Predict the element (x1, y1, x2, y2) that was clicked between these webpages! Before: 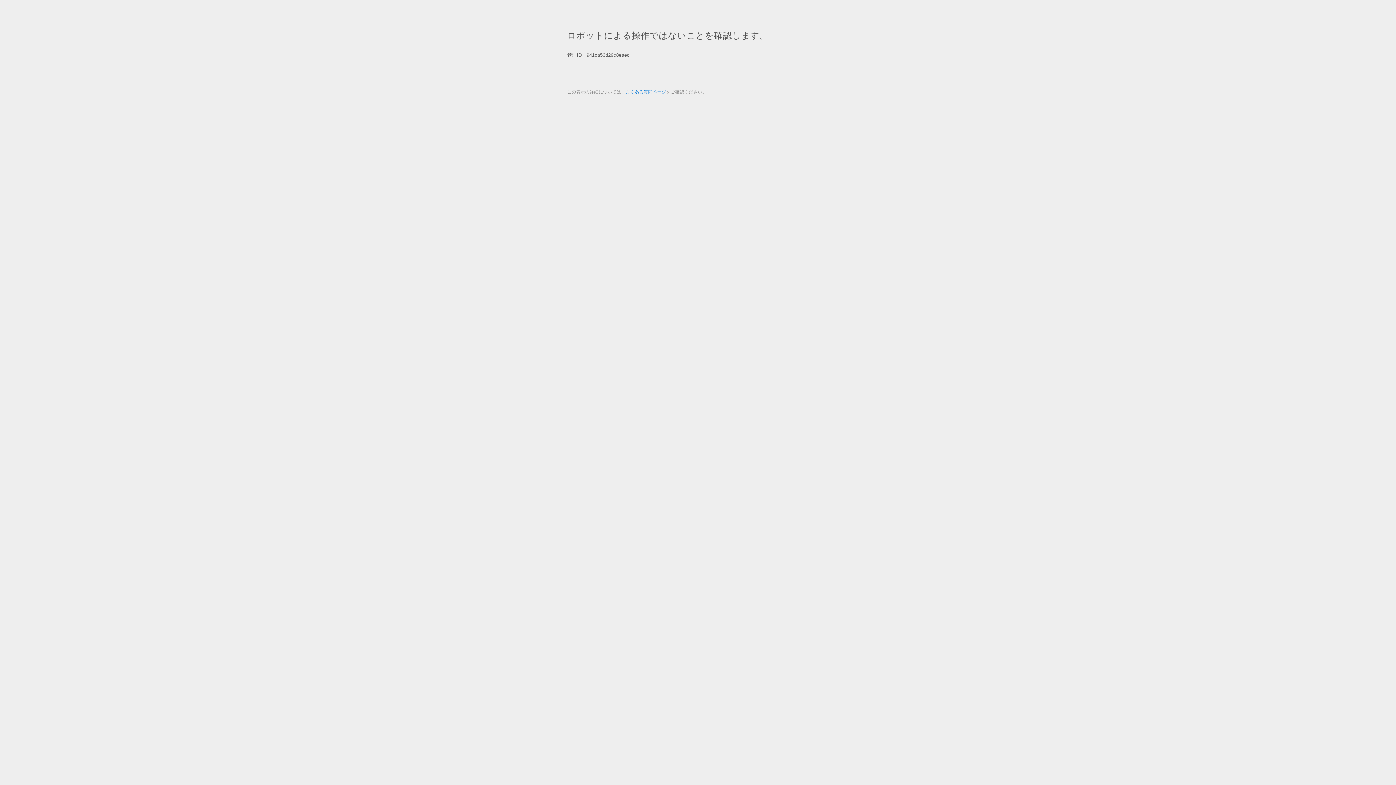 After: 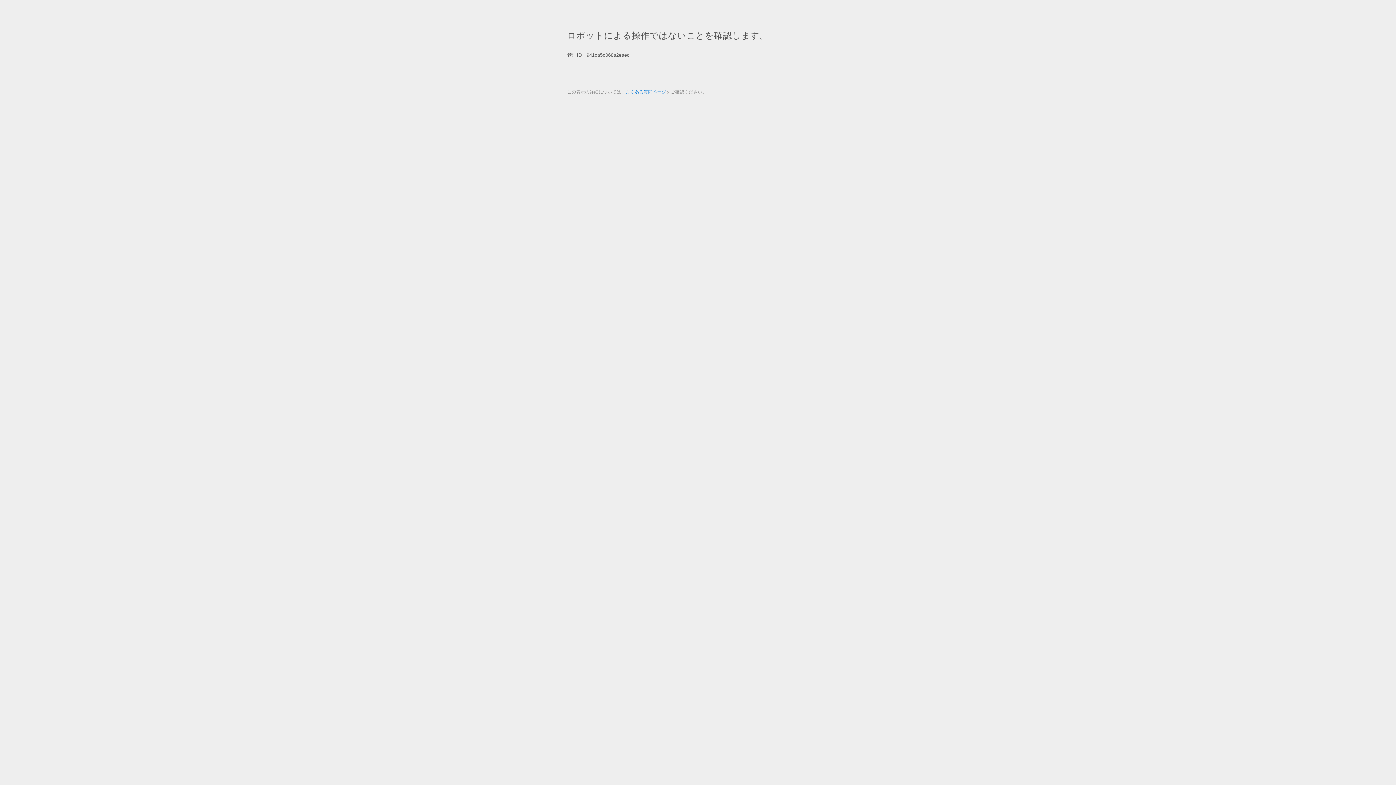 Action: bbox: (625, 89, 666, 94) label: よくある質問ページ